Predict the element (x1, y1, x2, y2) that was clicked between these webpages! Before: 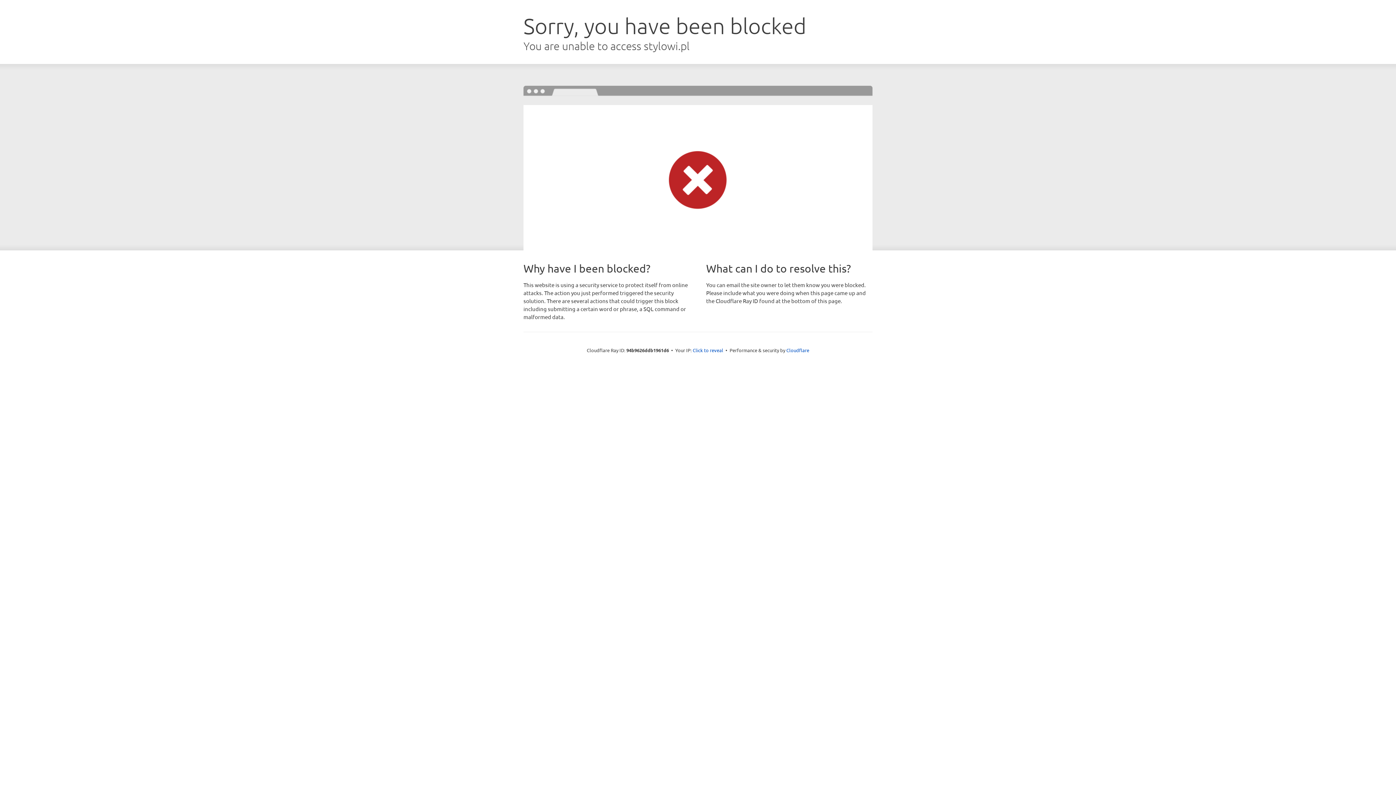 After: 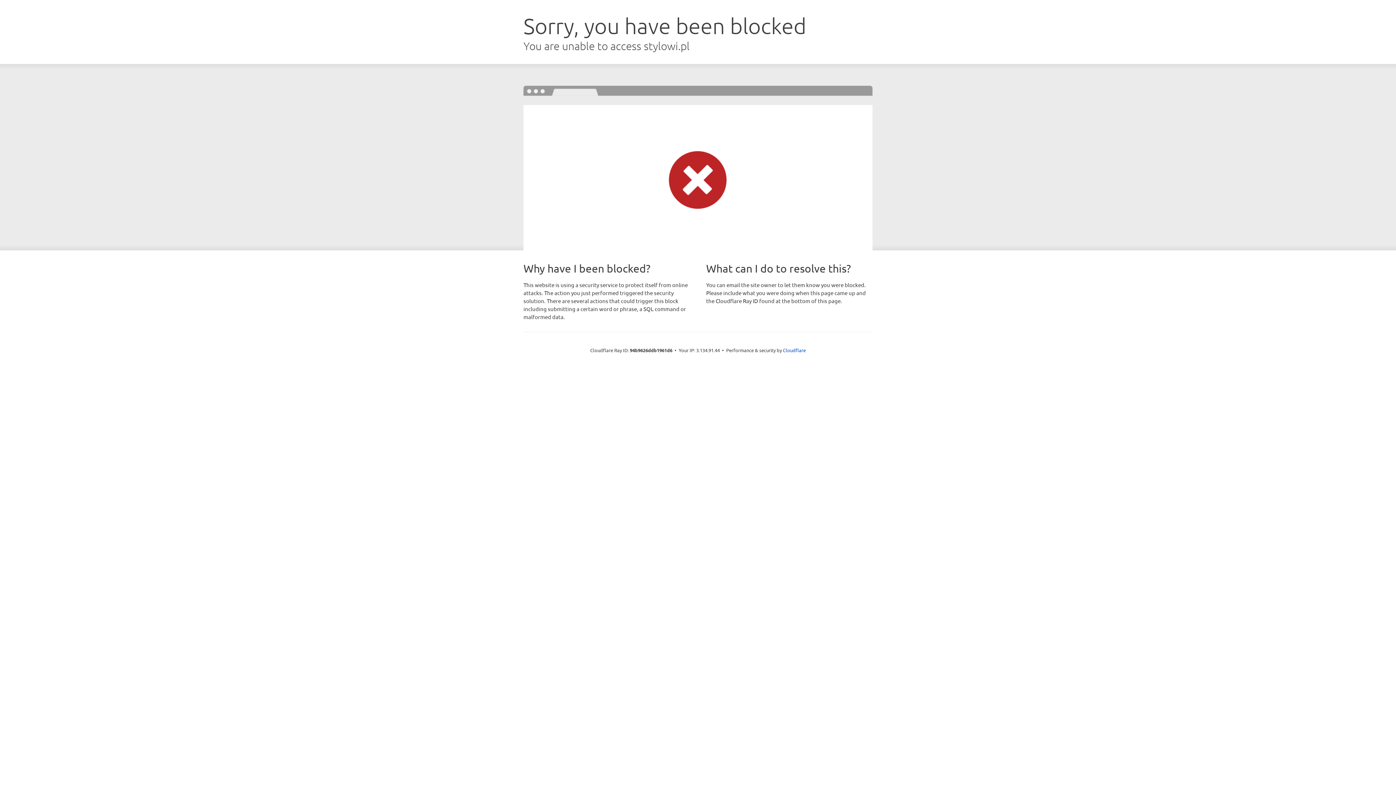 Action: label: Click to reveal bbox: (692, 346, 723, 353)